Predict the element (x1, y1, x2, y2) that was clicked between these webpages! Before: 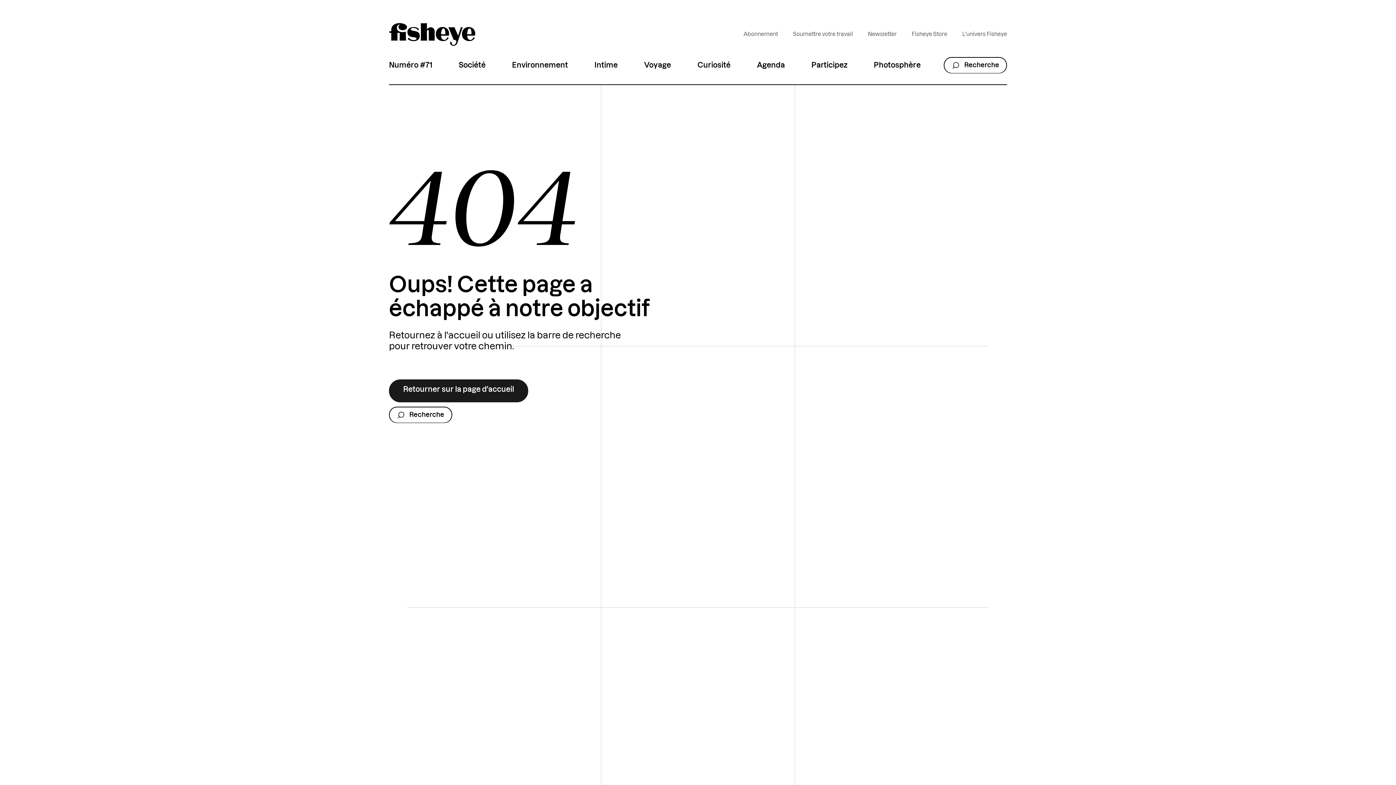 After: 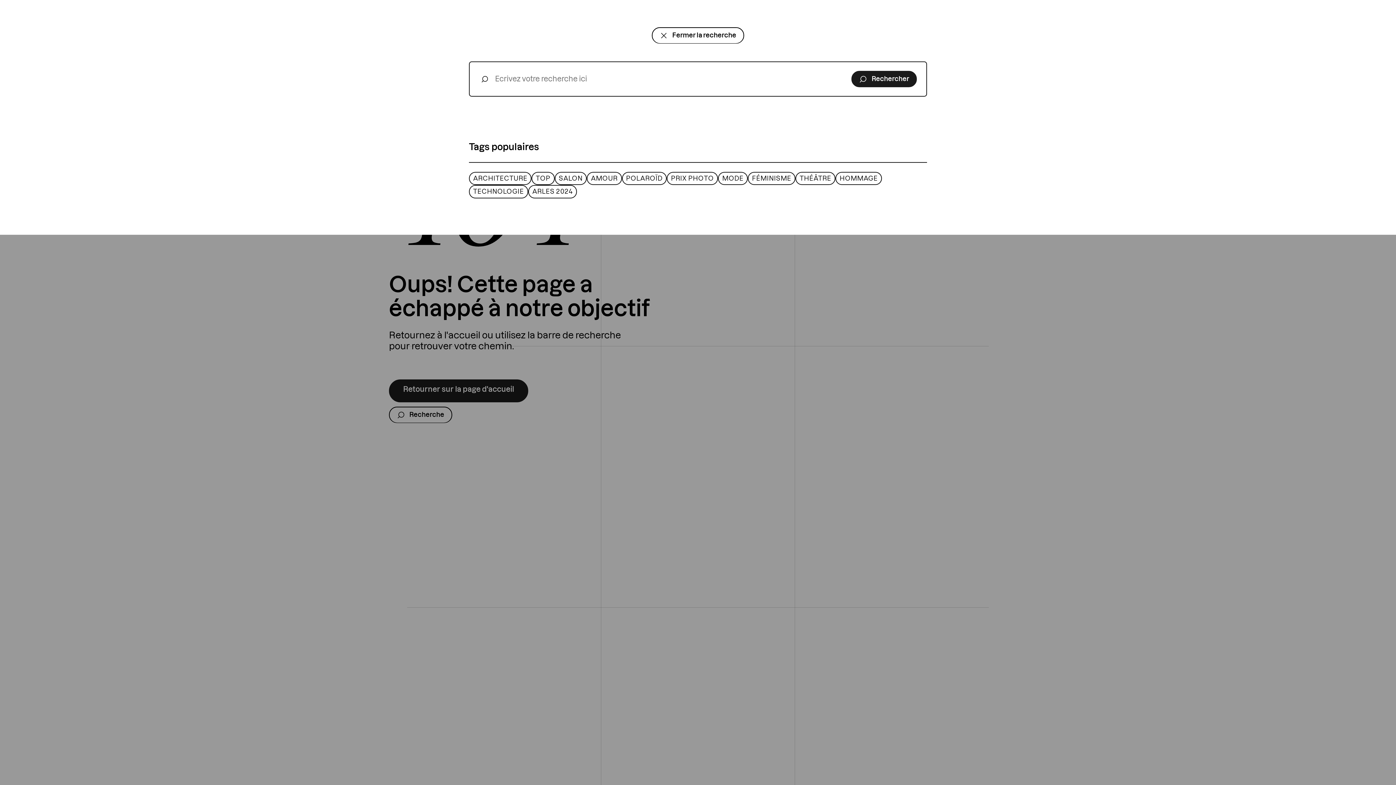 Action: label: Recherche bbox: (944, 57, 1007, 73)